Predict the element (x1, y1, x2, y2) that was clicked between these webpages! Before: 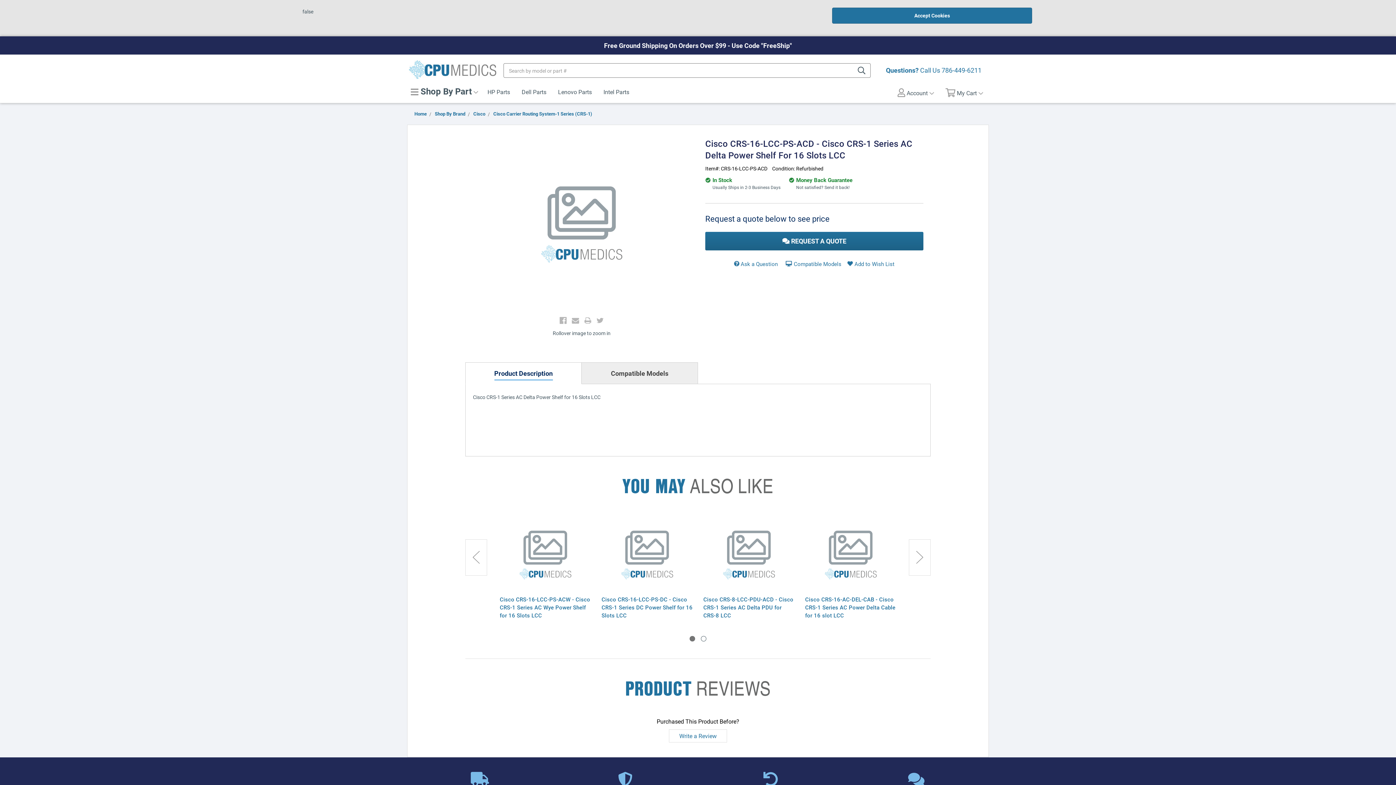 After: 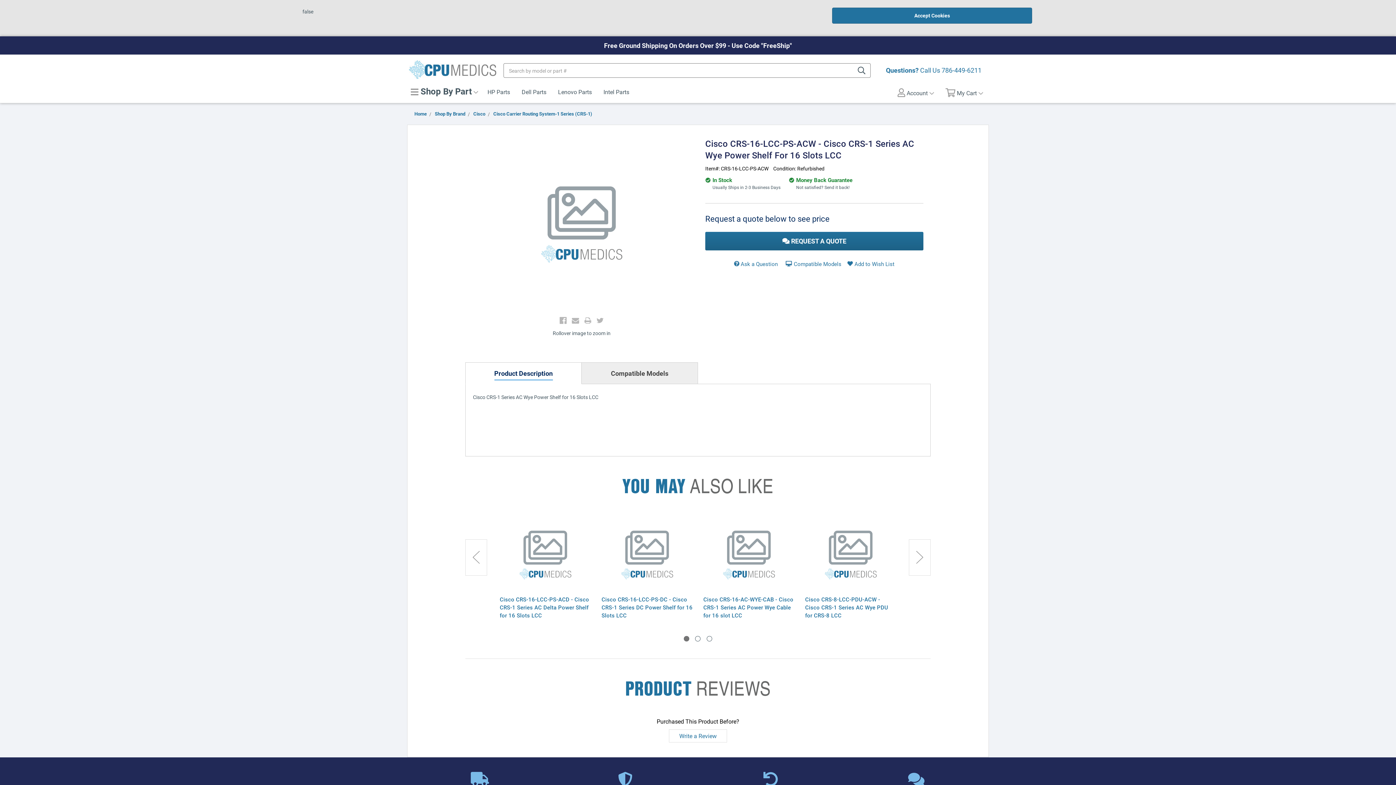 Action: label: Cisco CRS-16-LCC-PS-ACW - Cisco CRS-1 Series AC Wye Power Shelf for 16 Slots LCC bbox: (499, 595, 591, 619)